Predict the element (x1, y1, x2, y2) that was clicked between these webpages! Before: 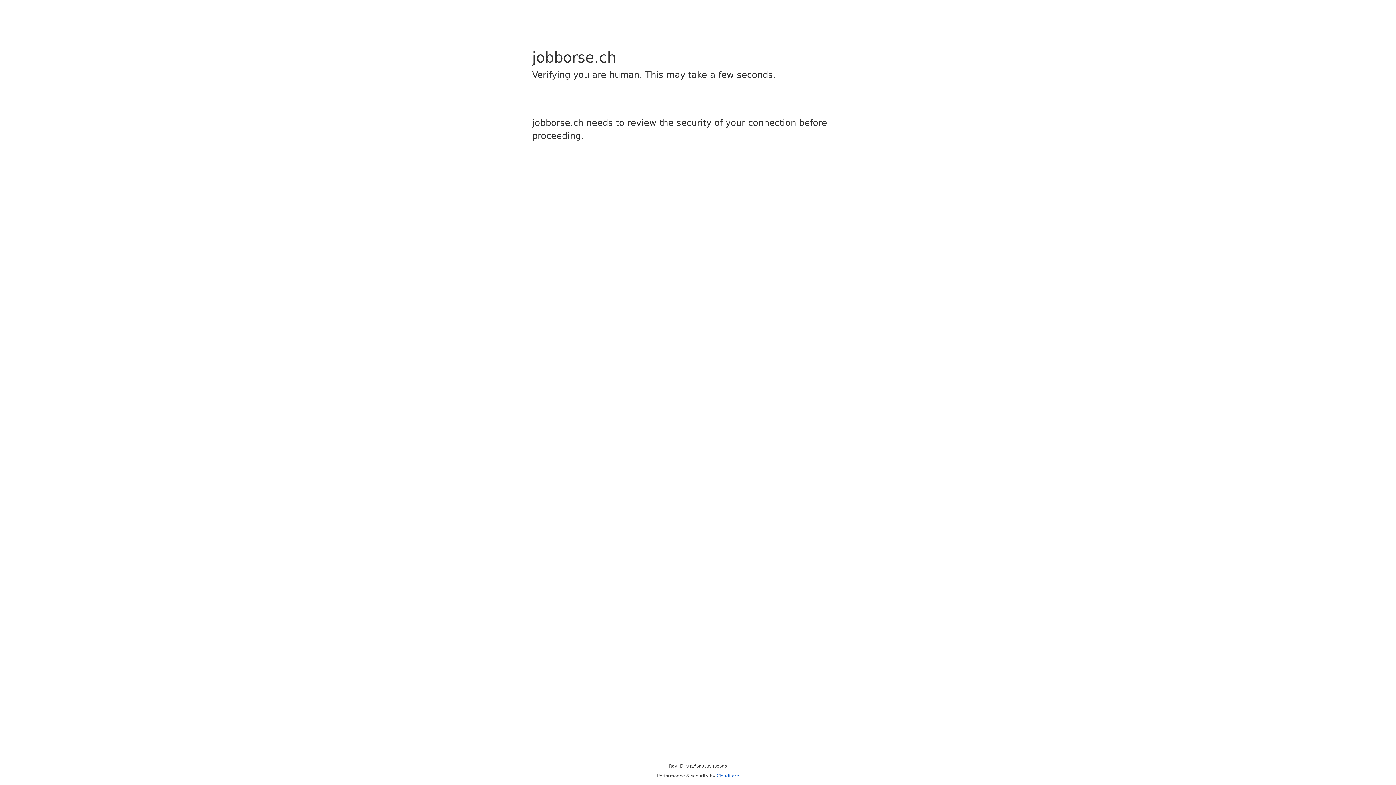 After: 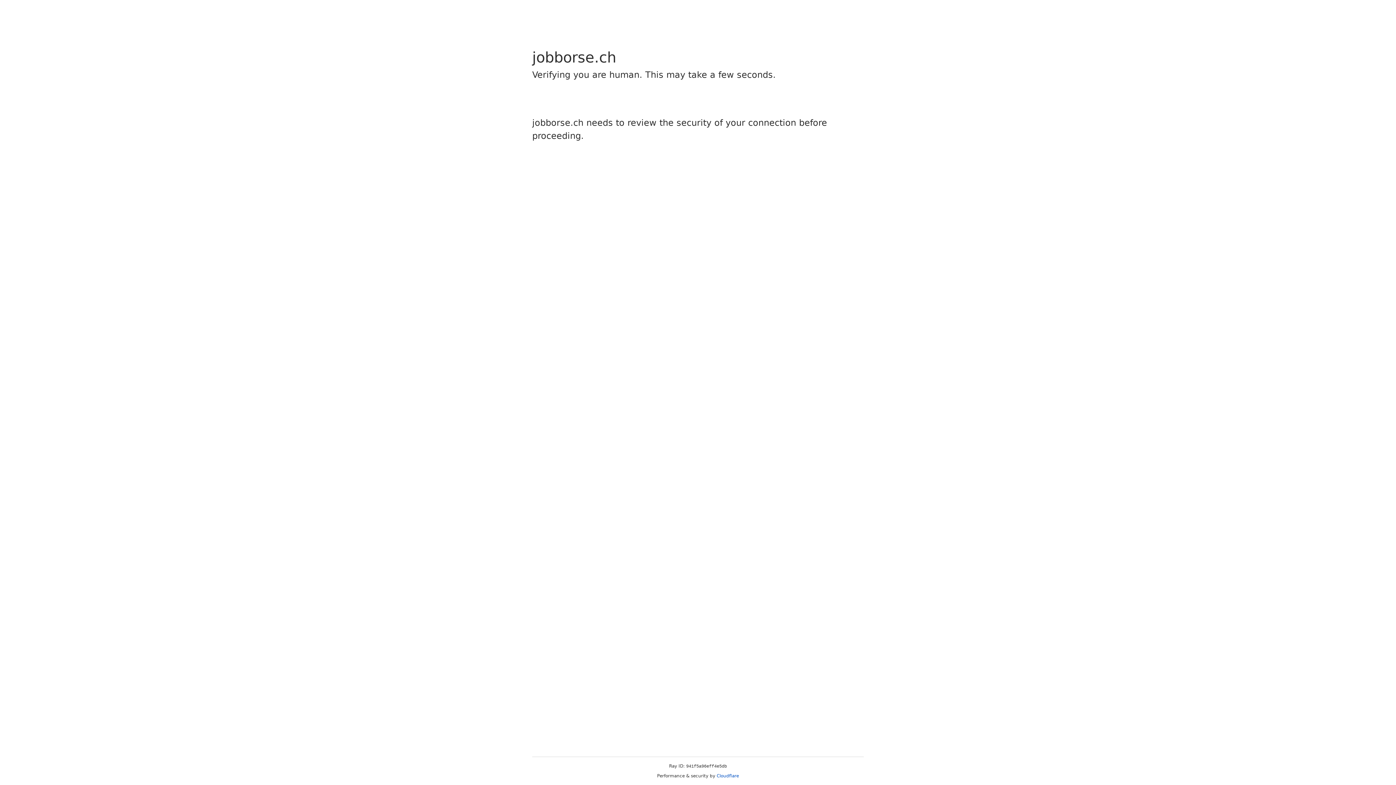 Action: label: Cloudflare bbox: (716, 773, 739, 778)